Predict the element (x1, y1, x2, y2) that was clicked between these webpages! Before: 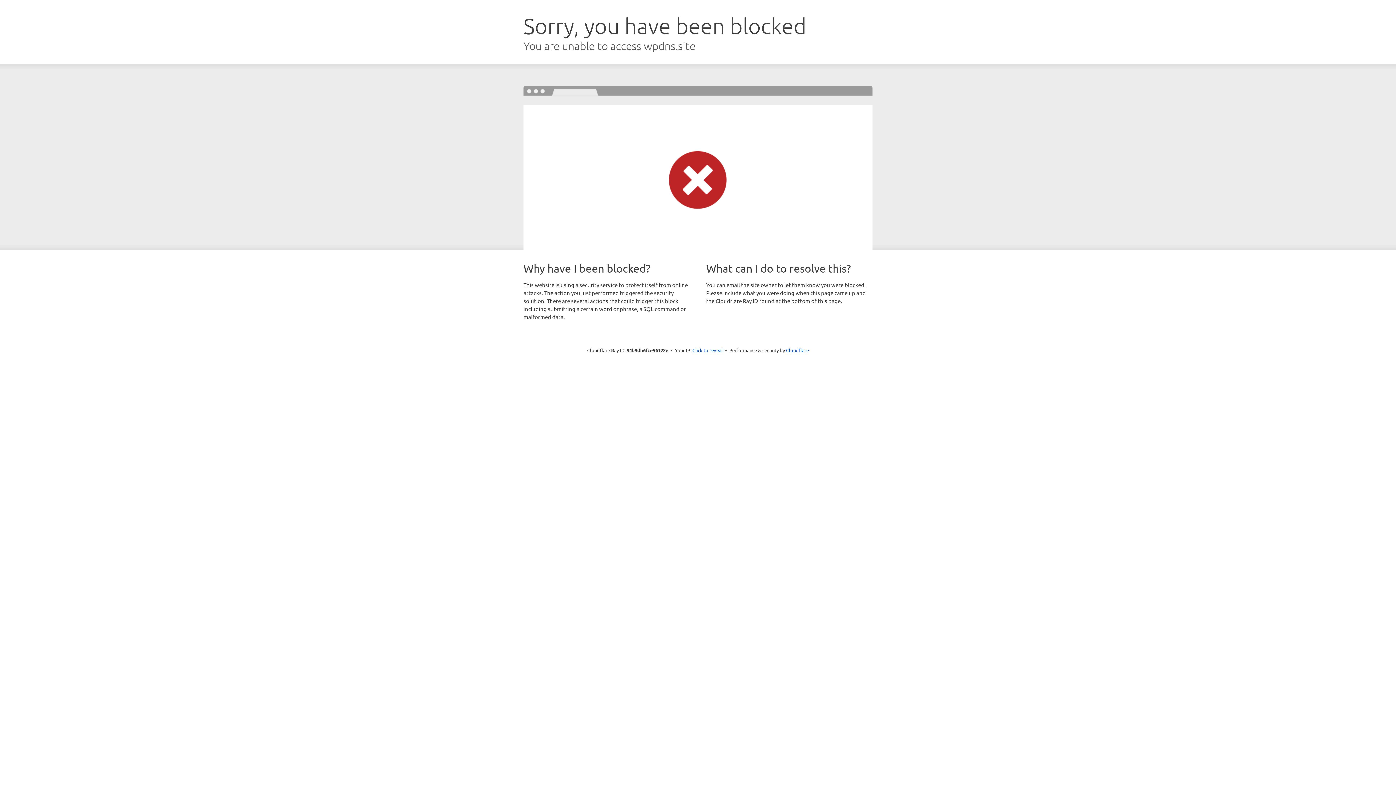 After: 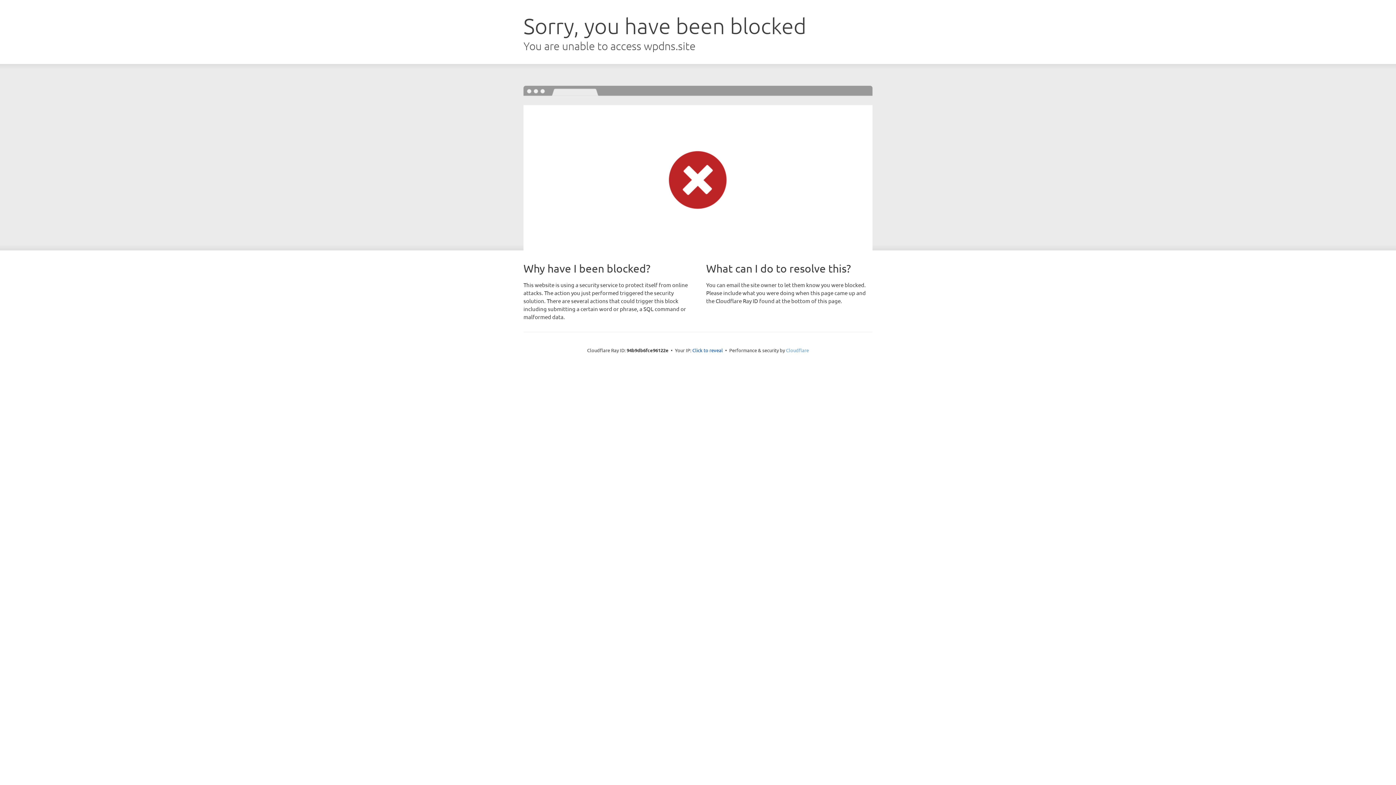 Action: label: Cloudflare bbox: (786, 347, 809, 353)